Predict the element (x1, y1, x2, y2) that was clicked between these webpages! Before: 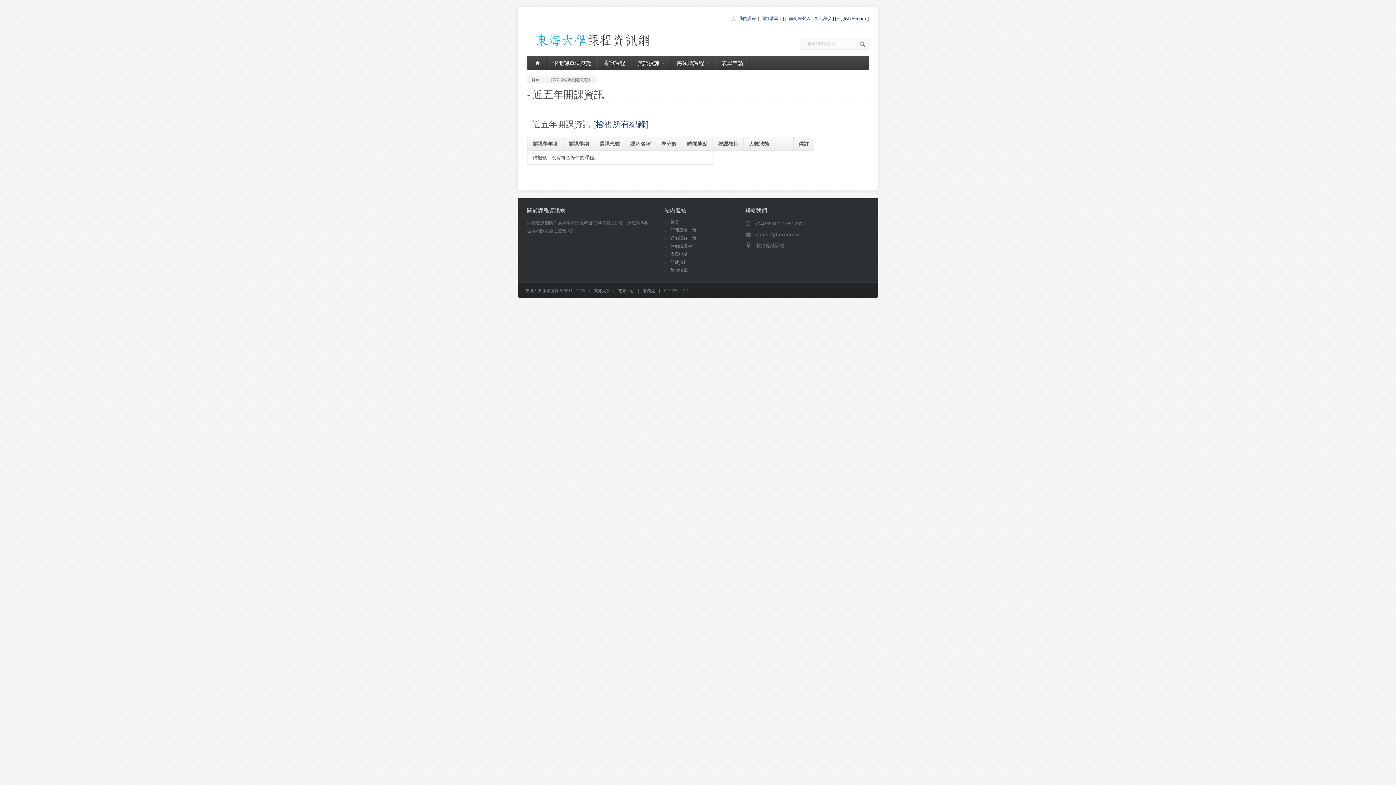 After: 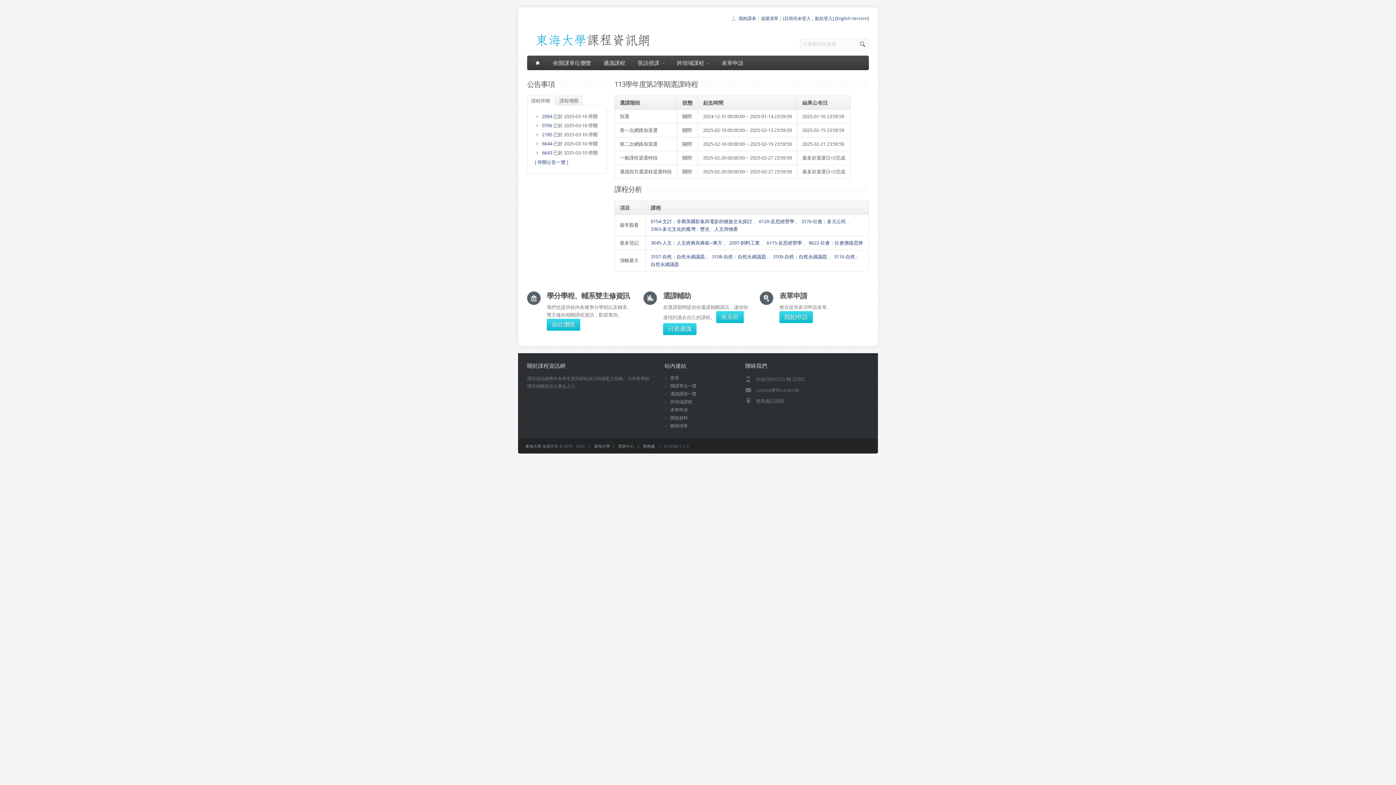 Action: label: 首頁 bbox: (527, 76, 546, 83)